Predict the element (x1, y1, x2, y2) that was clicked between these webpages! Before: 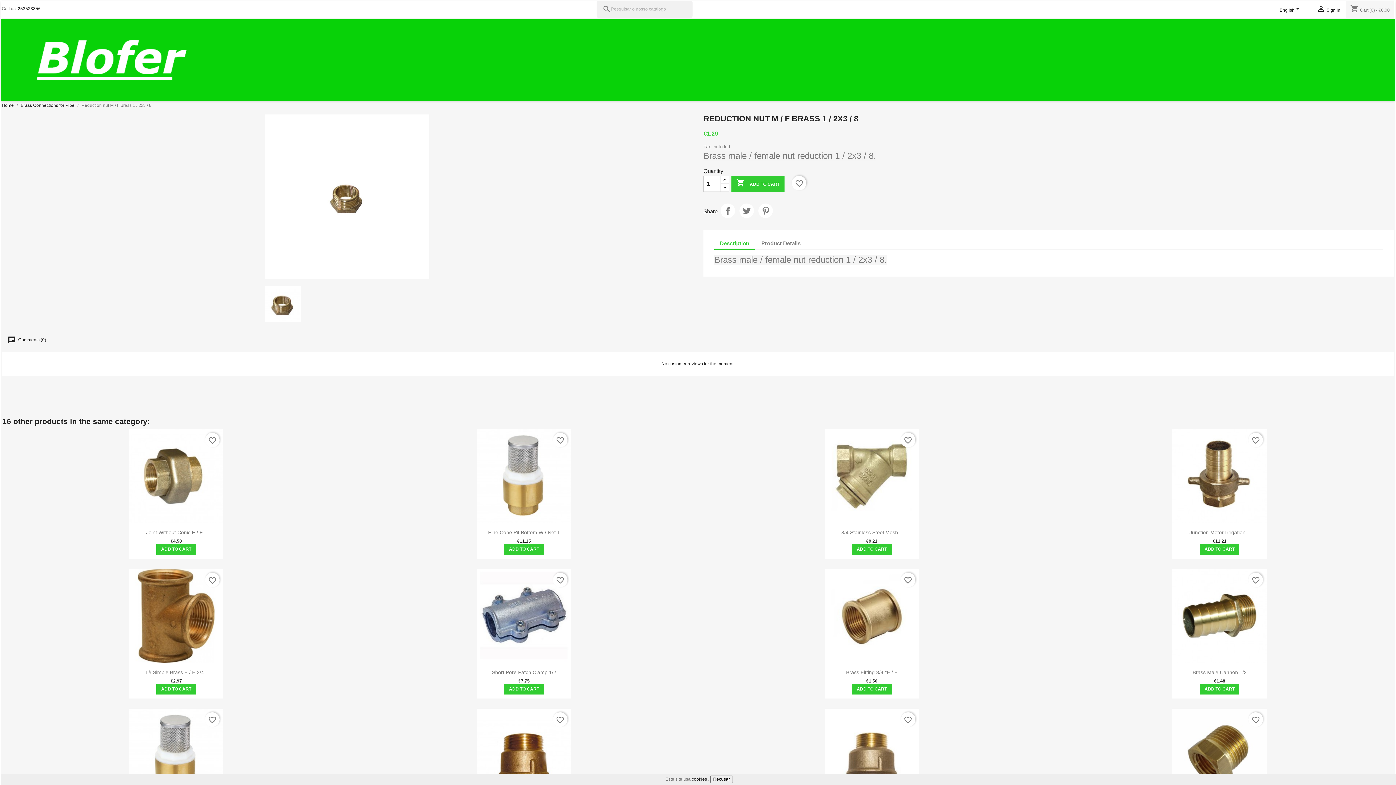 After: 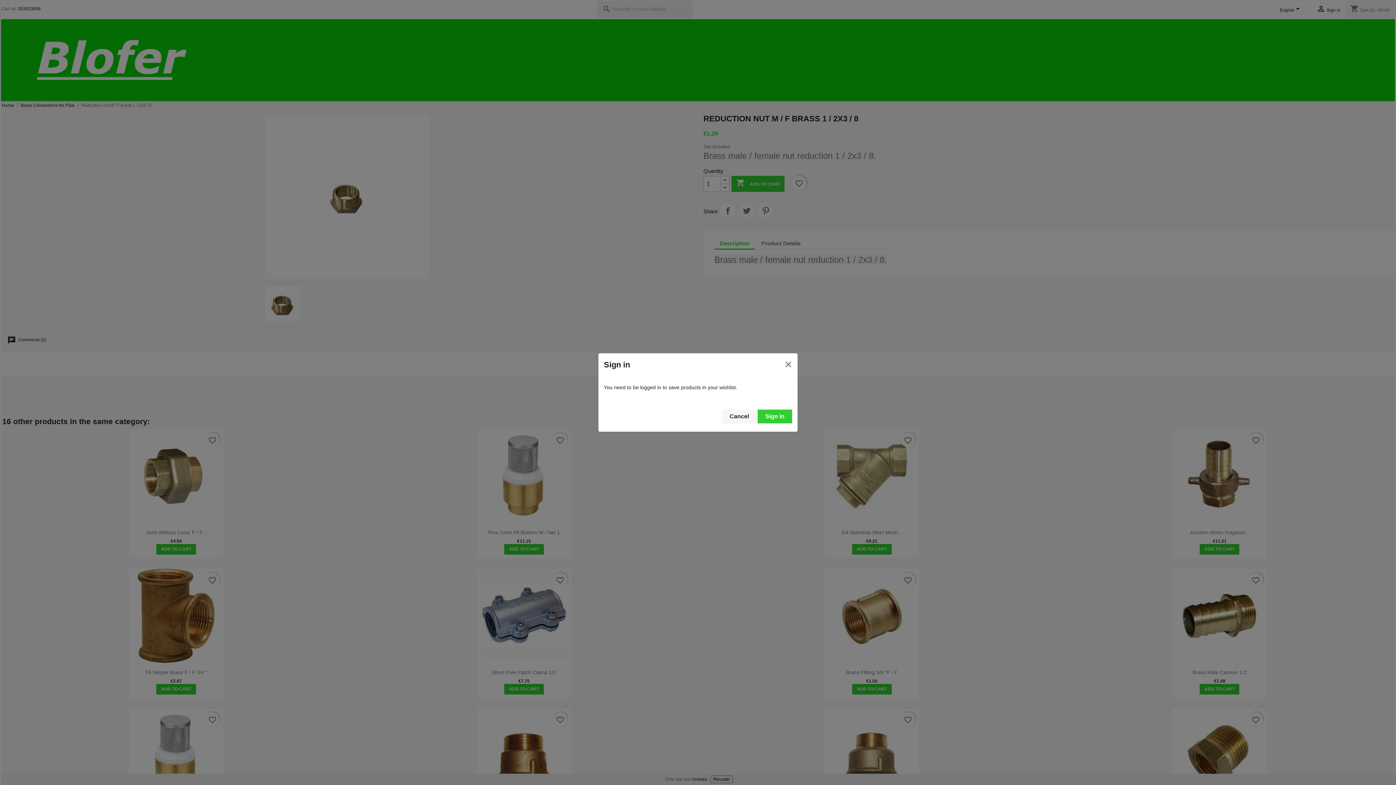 Action: bbox: (792, 176, 806, 190) label: favorite_border